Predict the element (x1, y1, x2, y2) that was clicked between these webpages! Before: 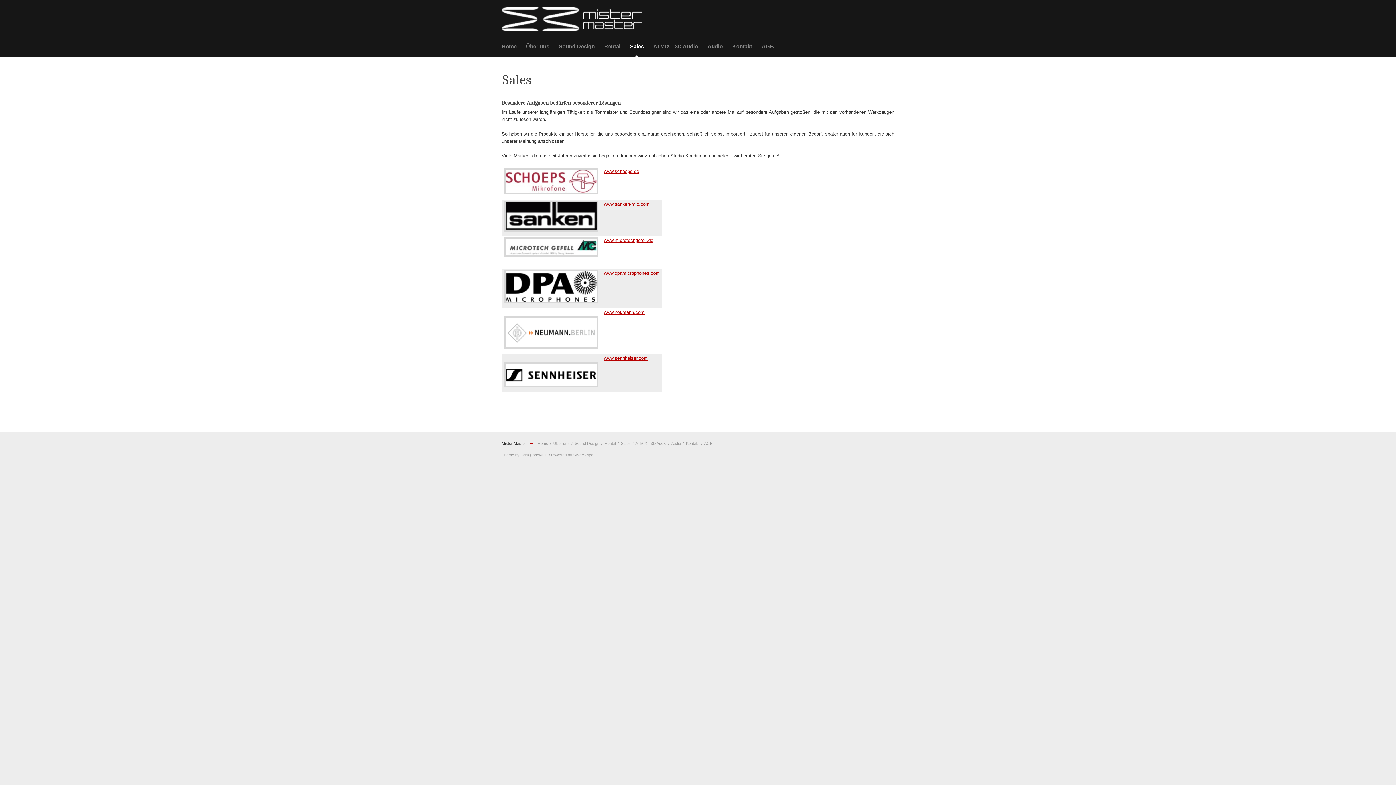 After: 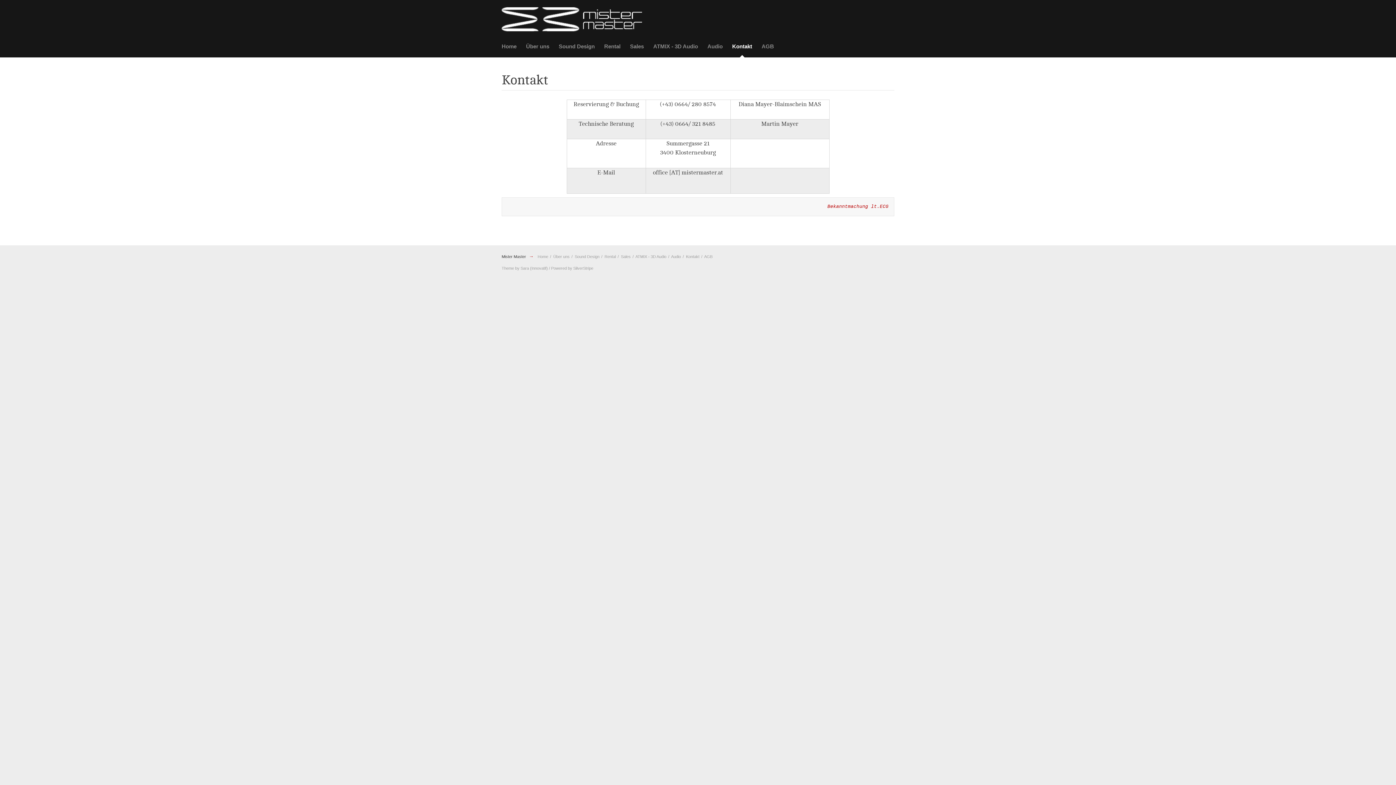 Action: bbox: (686, 441, 699, 445) label: Kontakt